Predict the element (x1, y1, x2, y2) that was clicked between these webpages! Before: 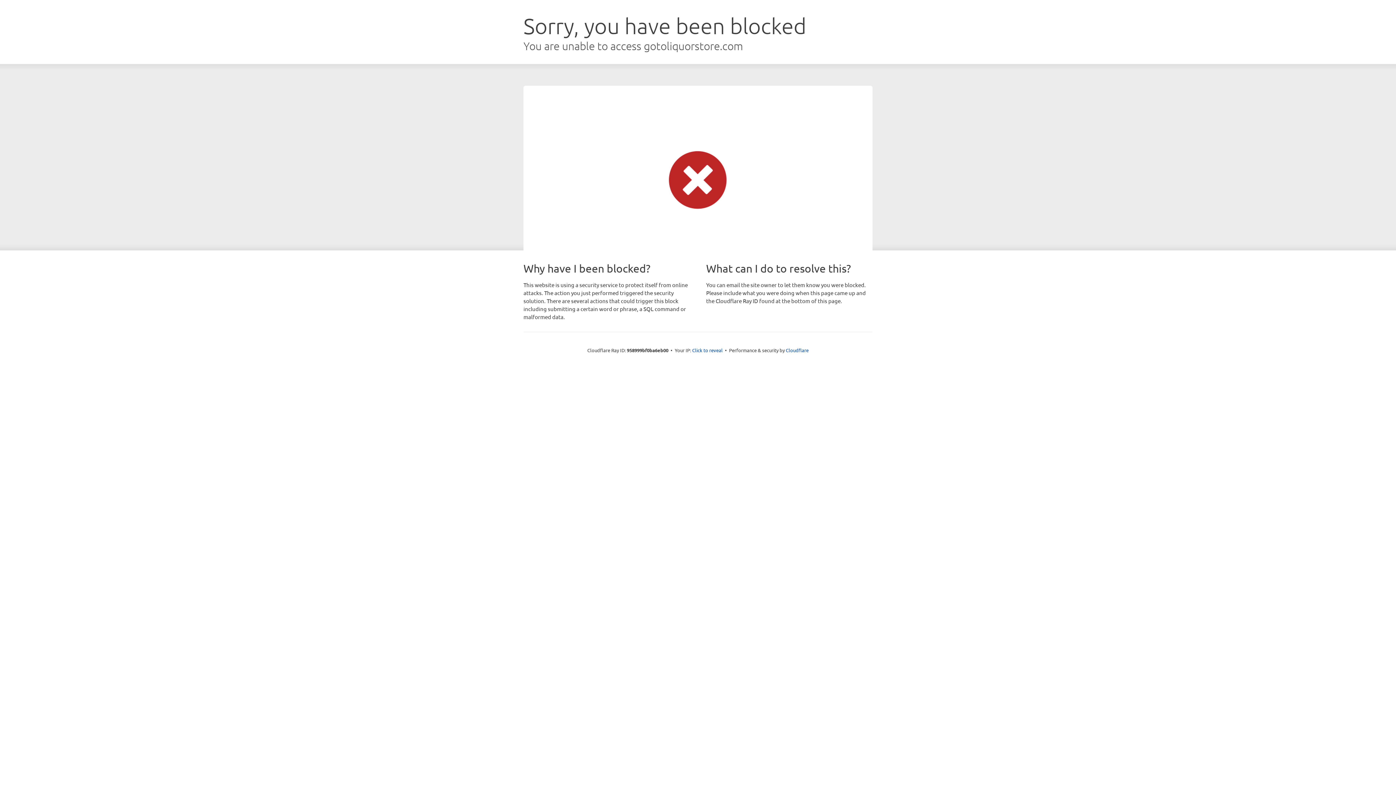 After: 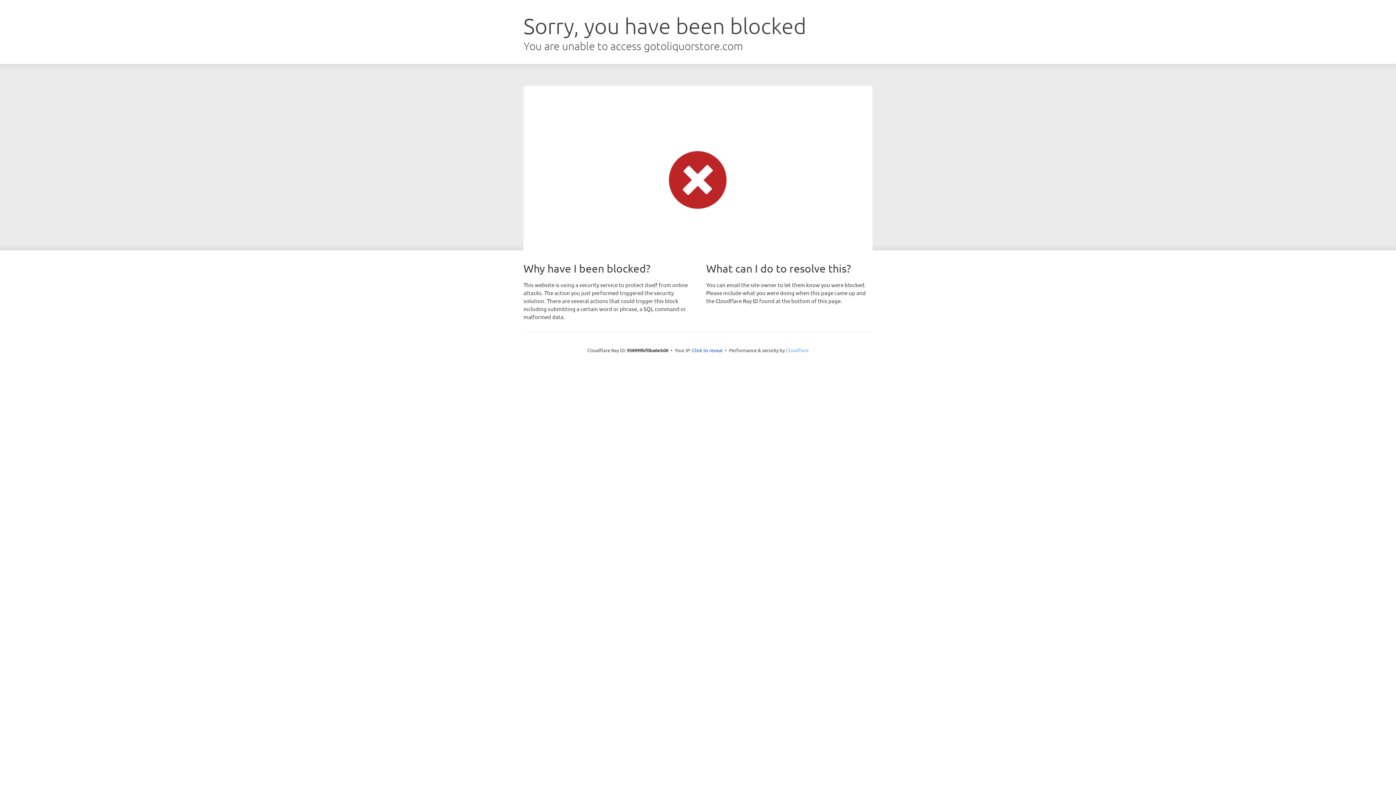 Action: bbox: (786, 347, 808, 353) label: Cloudflare